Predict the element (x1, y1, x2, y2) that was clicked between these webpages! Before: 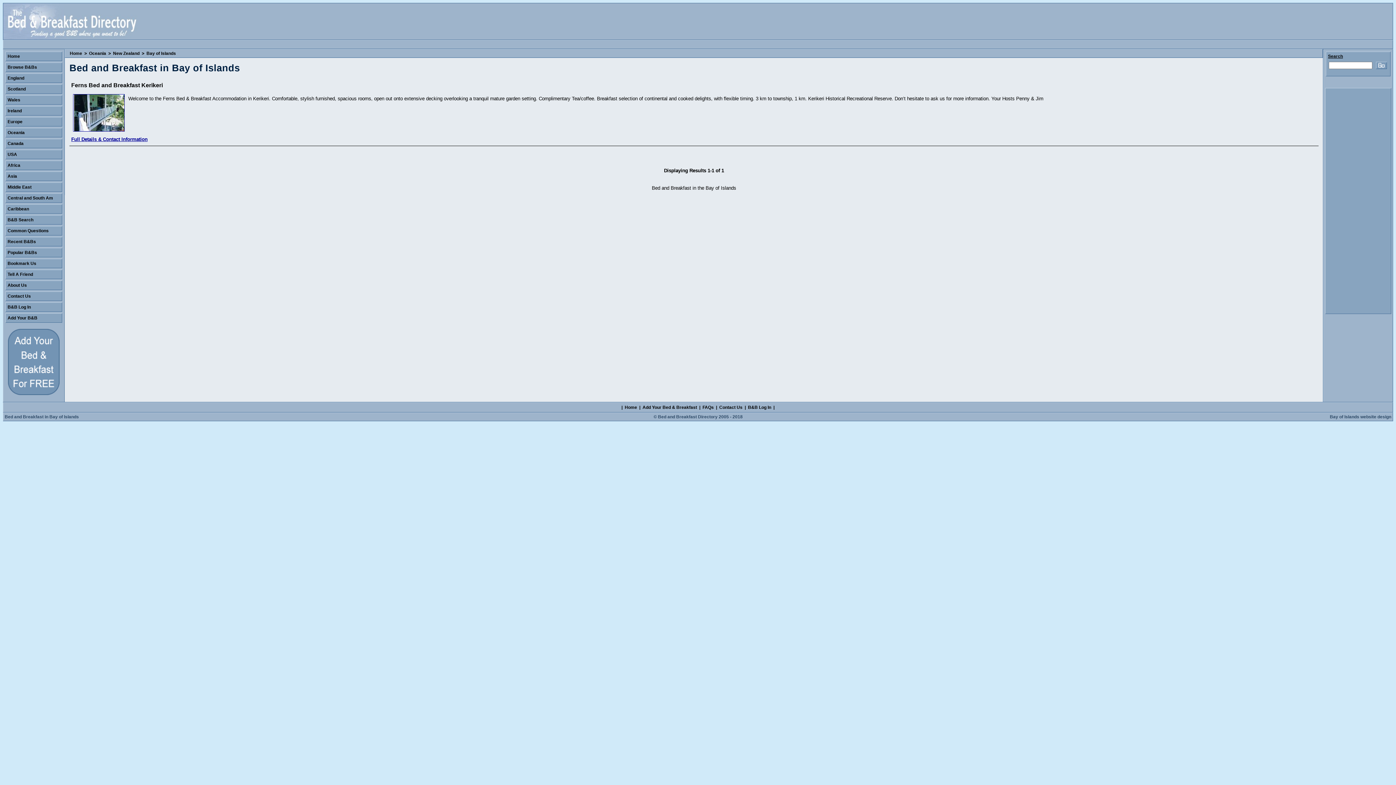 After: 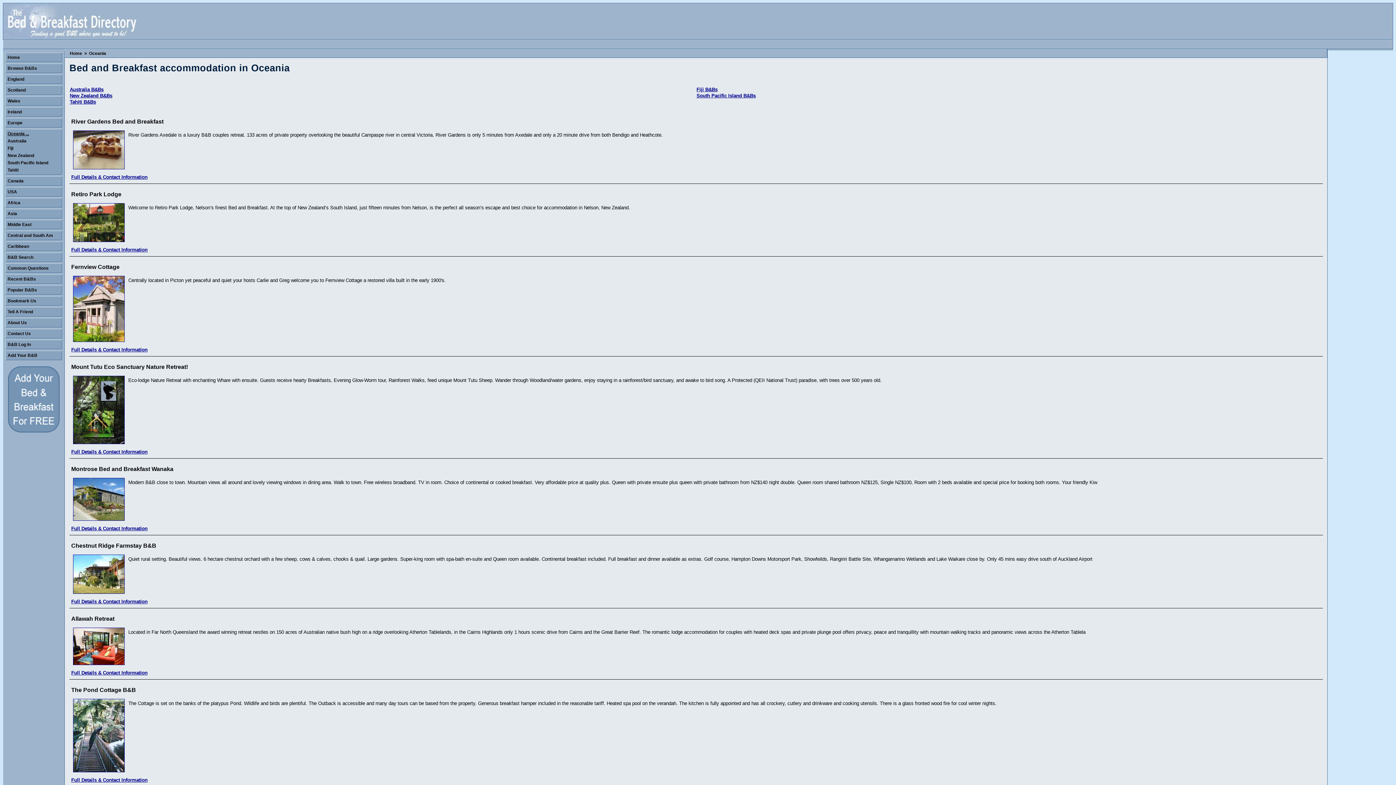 Action: label: Oceania bbox: (5, 128, 62, 137)